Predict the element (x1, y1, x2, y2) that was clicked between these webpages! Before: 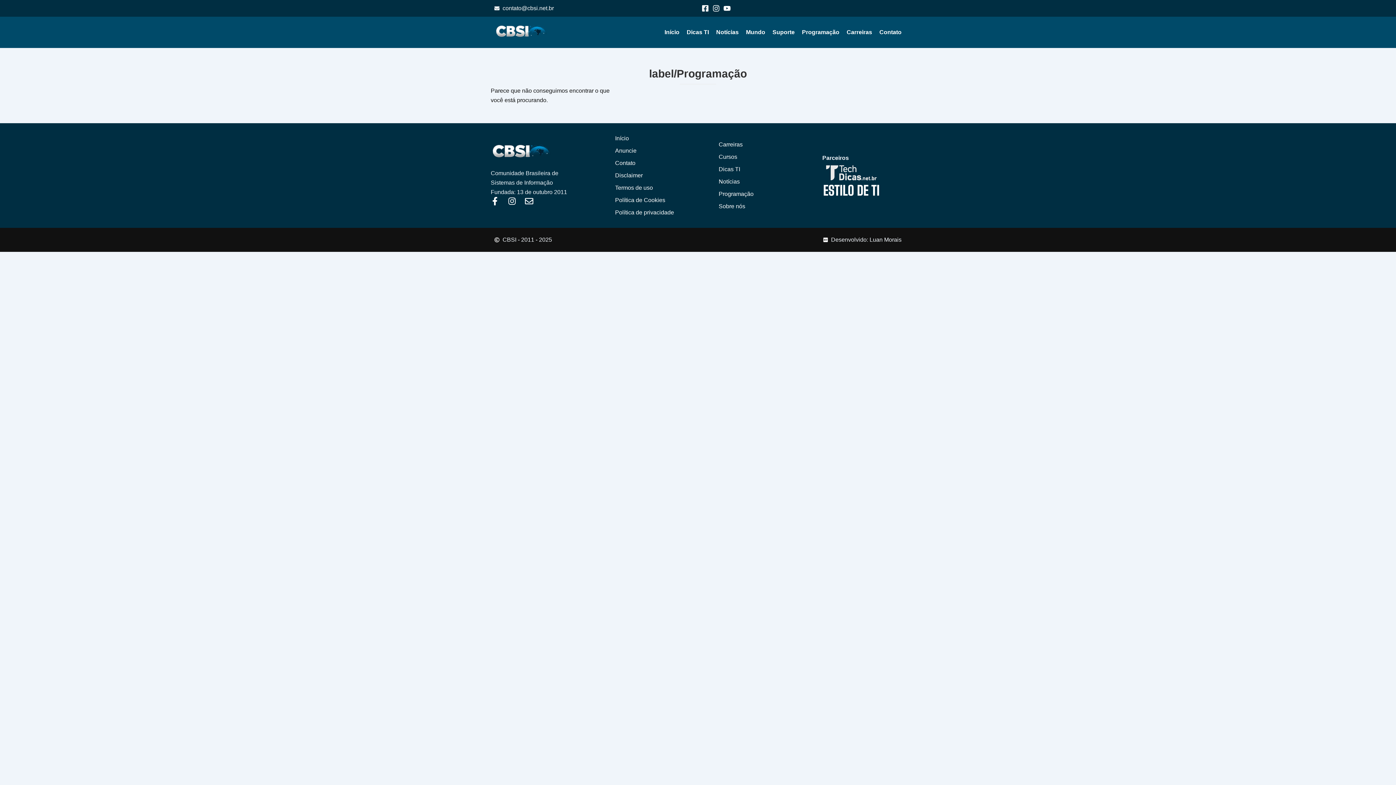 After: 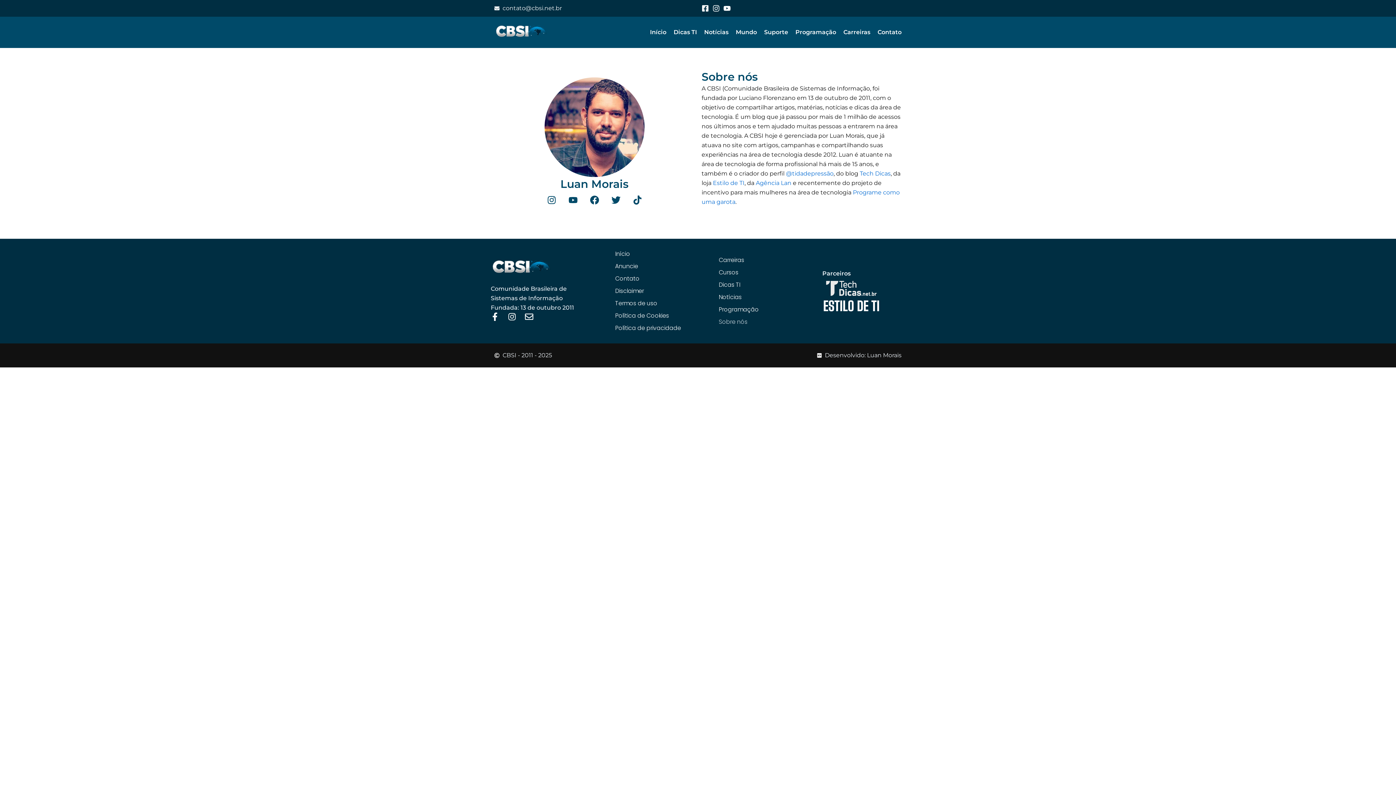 Action: bbox: (718, 202, 822, 210) label: Sobre nós